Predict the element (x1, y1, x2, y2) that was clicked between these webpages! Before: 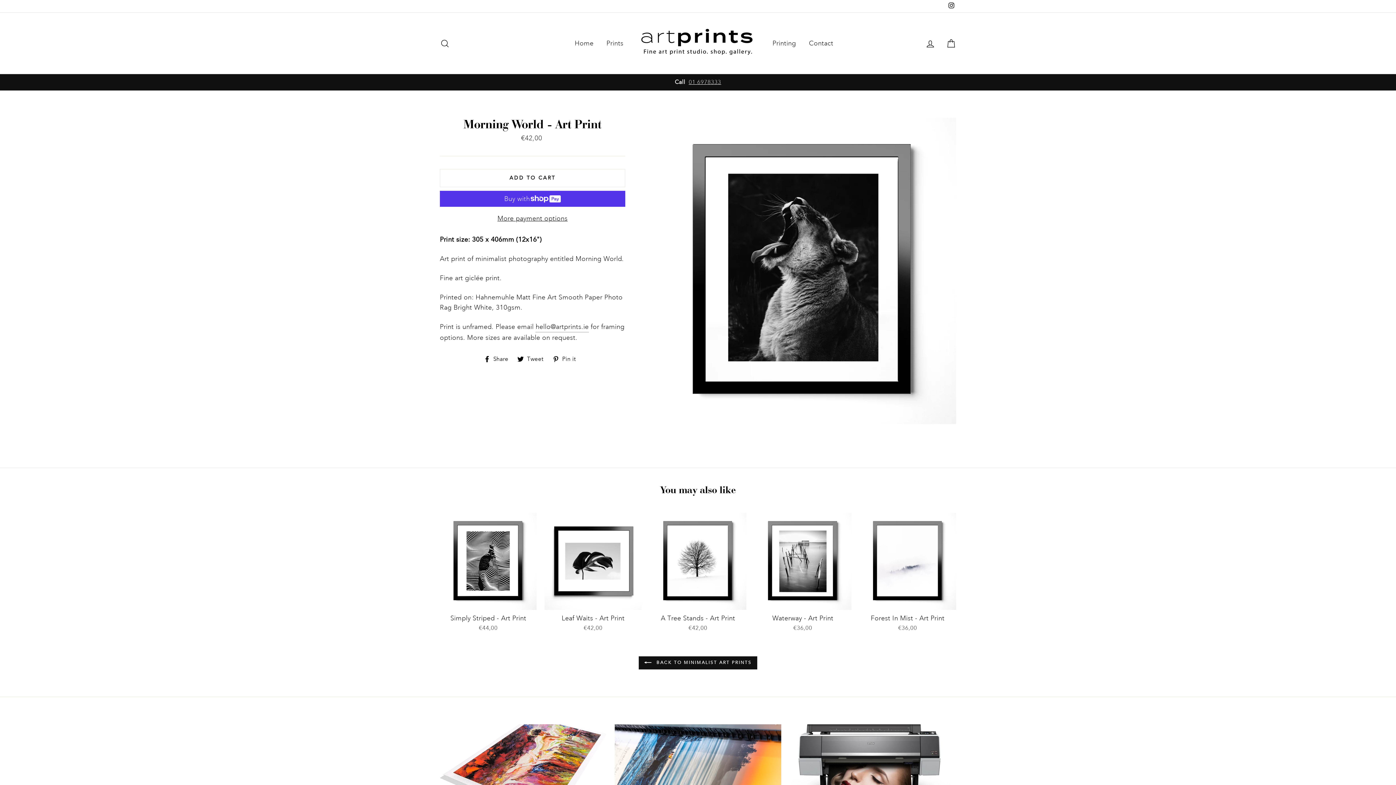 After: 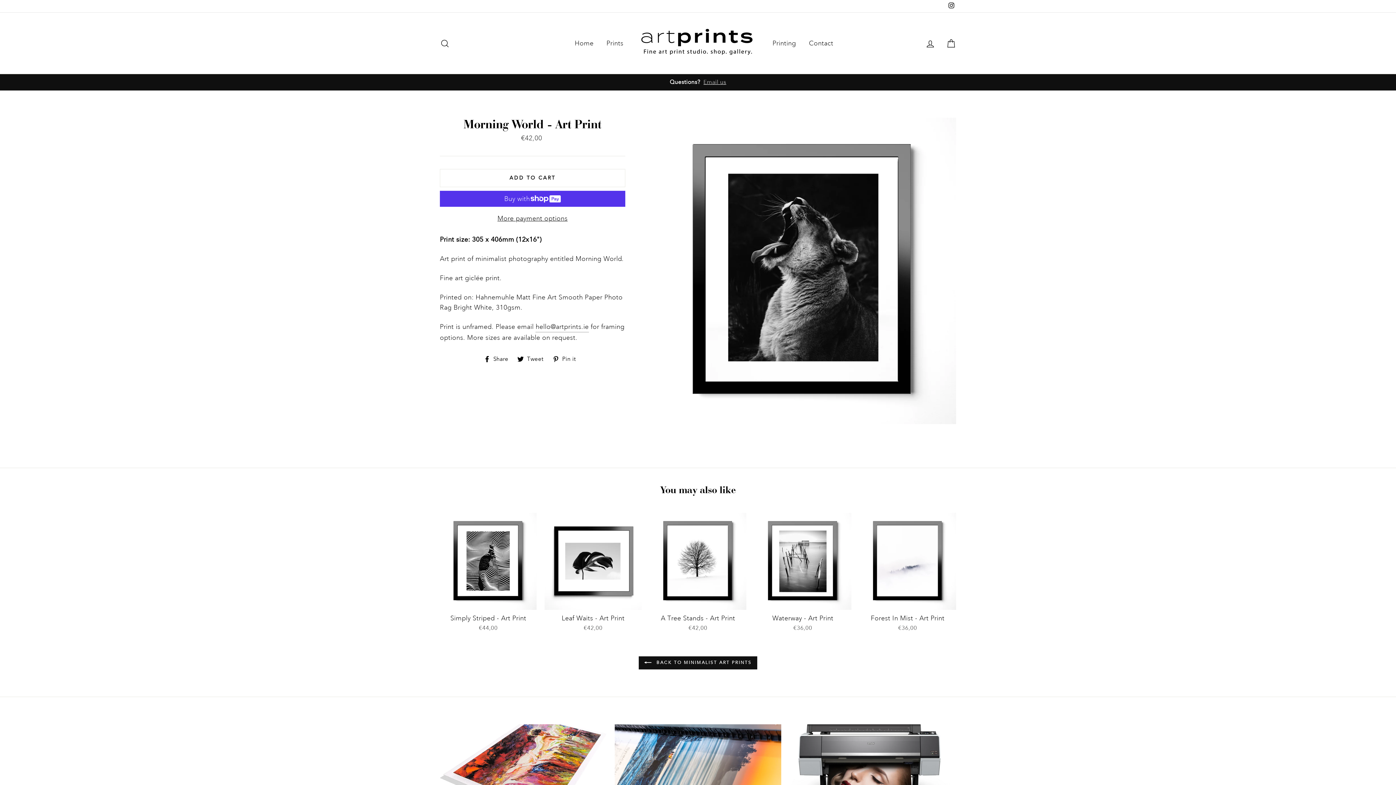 Action: bbox: (517, 355, 549, 362) label:  Tweet
Tweet on Twitter